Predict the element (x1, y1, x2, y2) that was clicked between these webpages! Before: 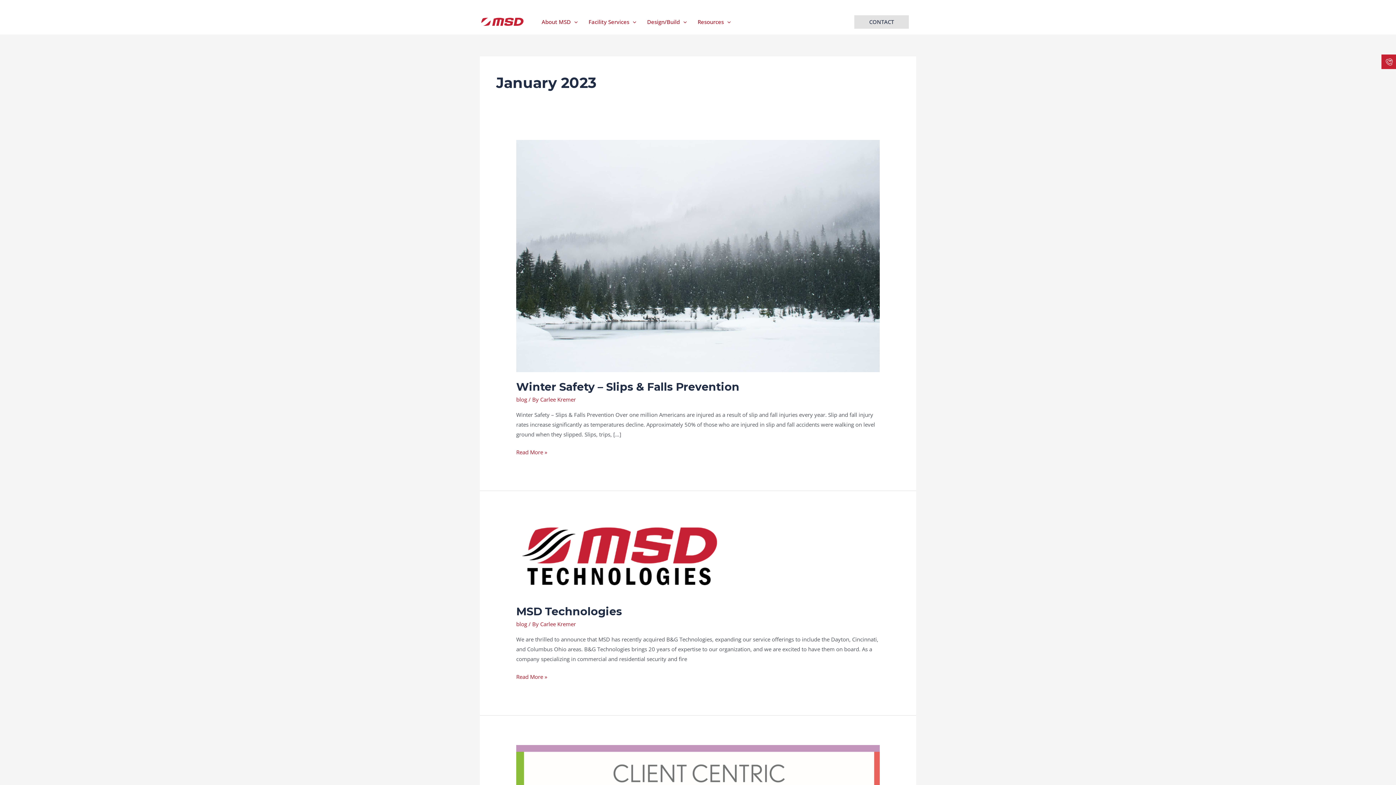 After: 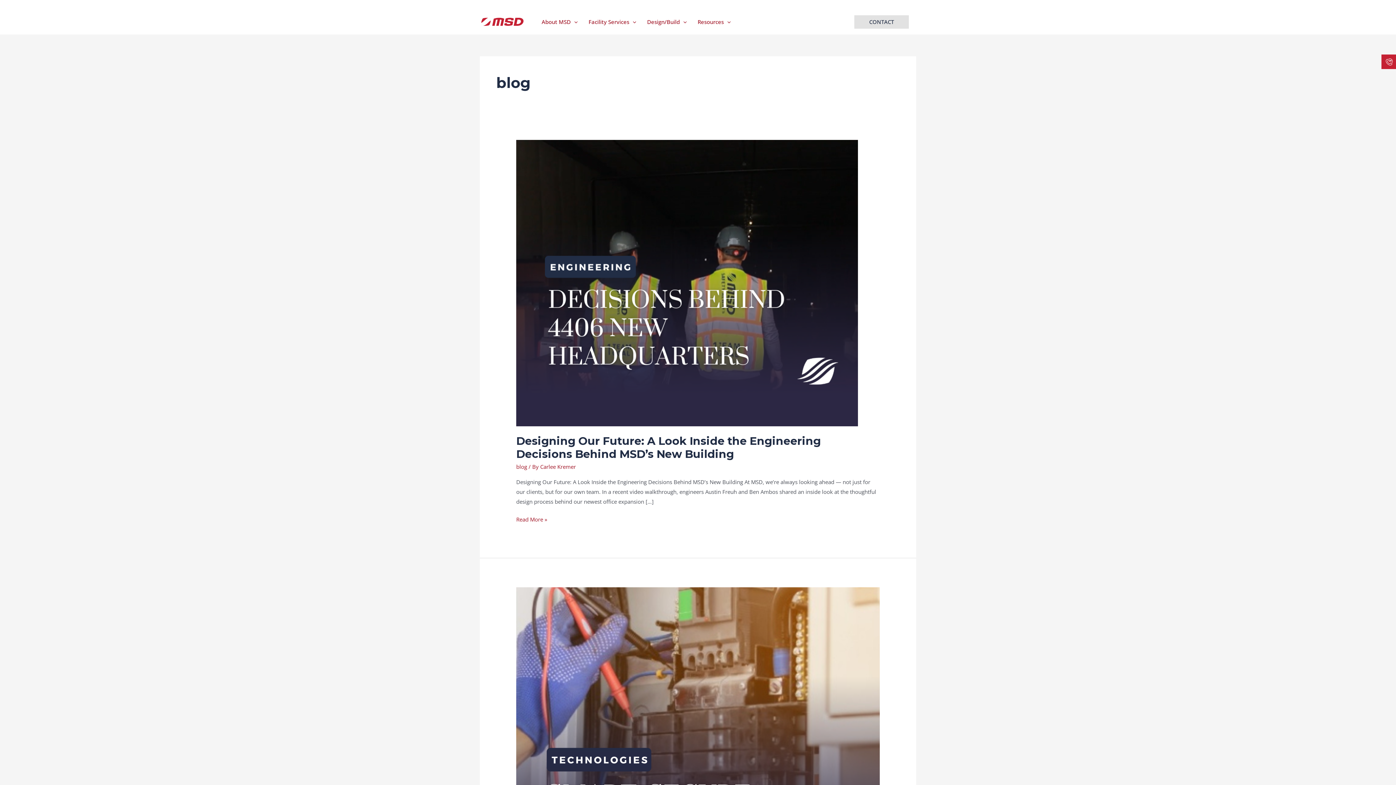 Action: bbox: (516, 620, 527, 627) label: blog